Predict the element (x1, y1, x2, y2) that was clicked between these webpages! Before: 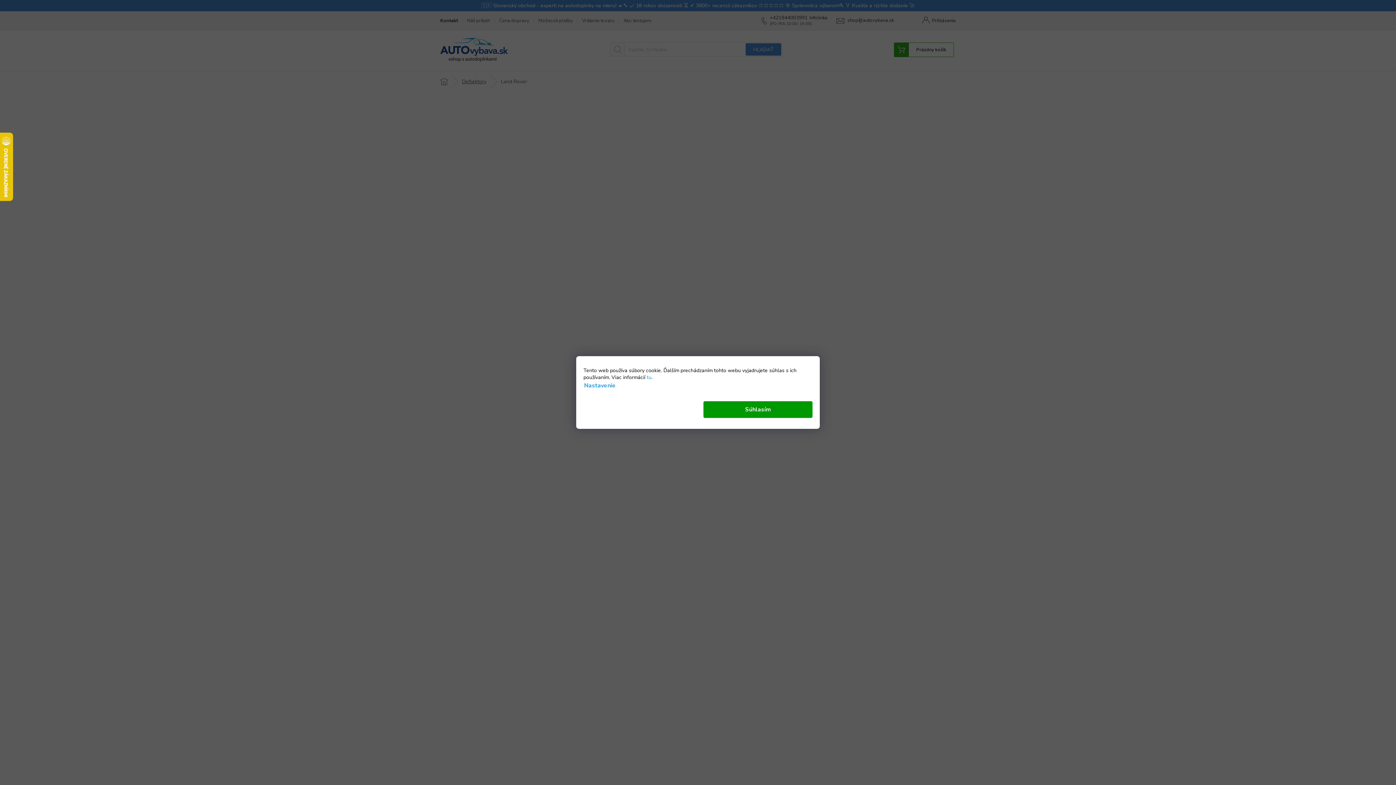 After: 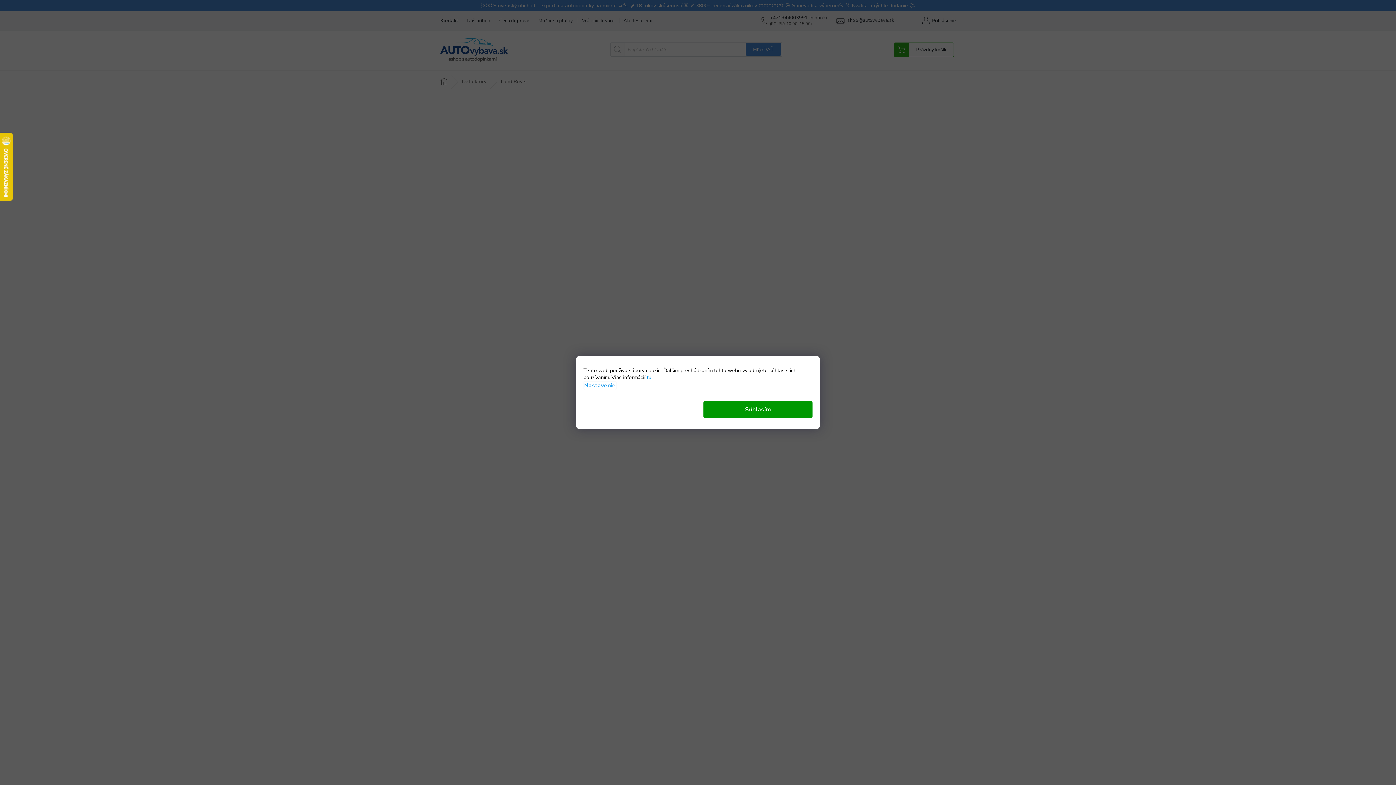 Action: label: tu bbox: (646, 374, 651, 381)